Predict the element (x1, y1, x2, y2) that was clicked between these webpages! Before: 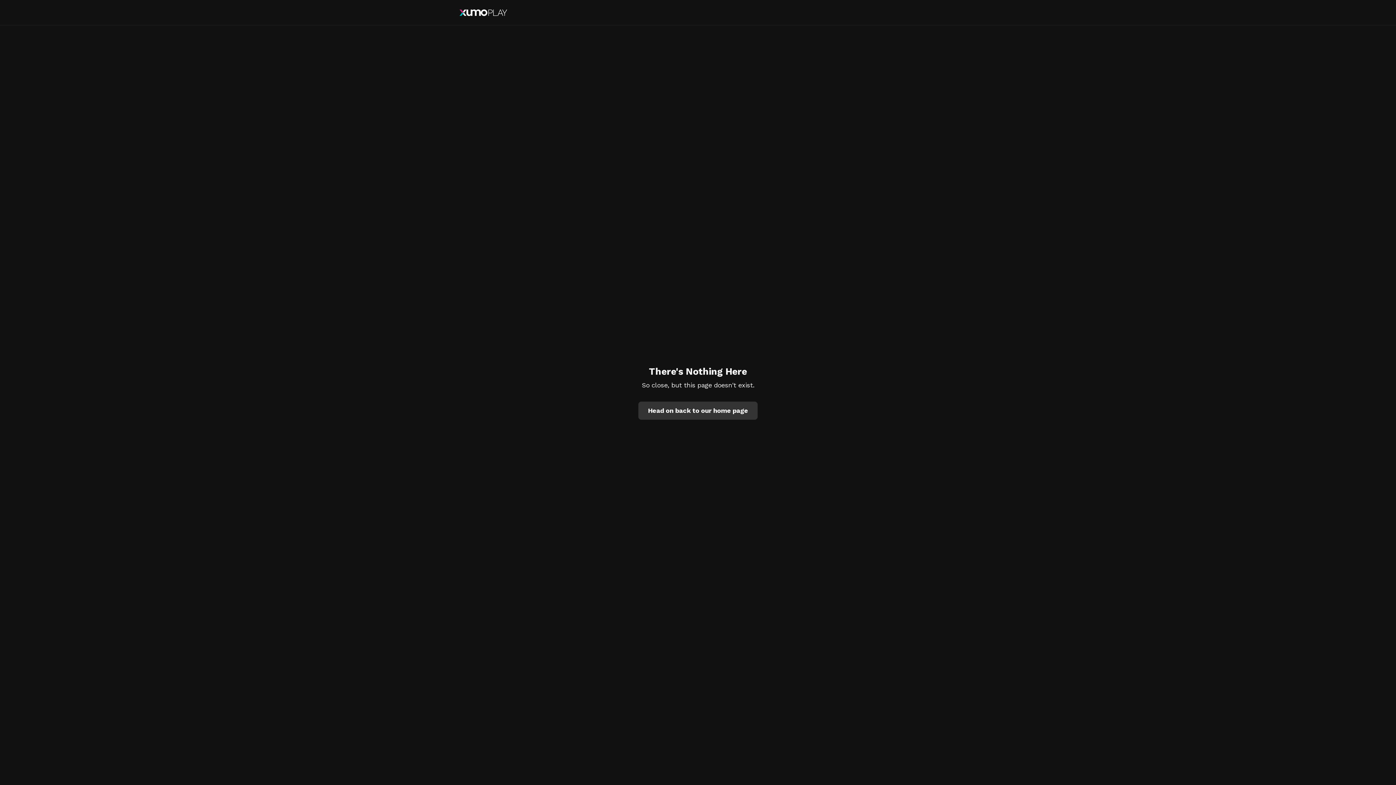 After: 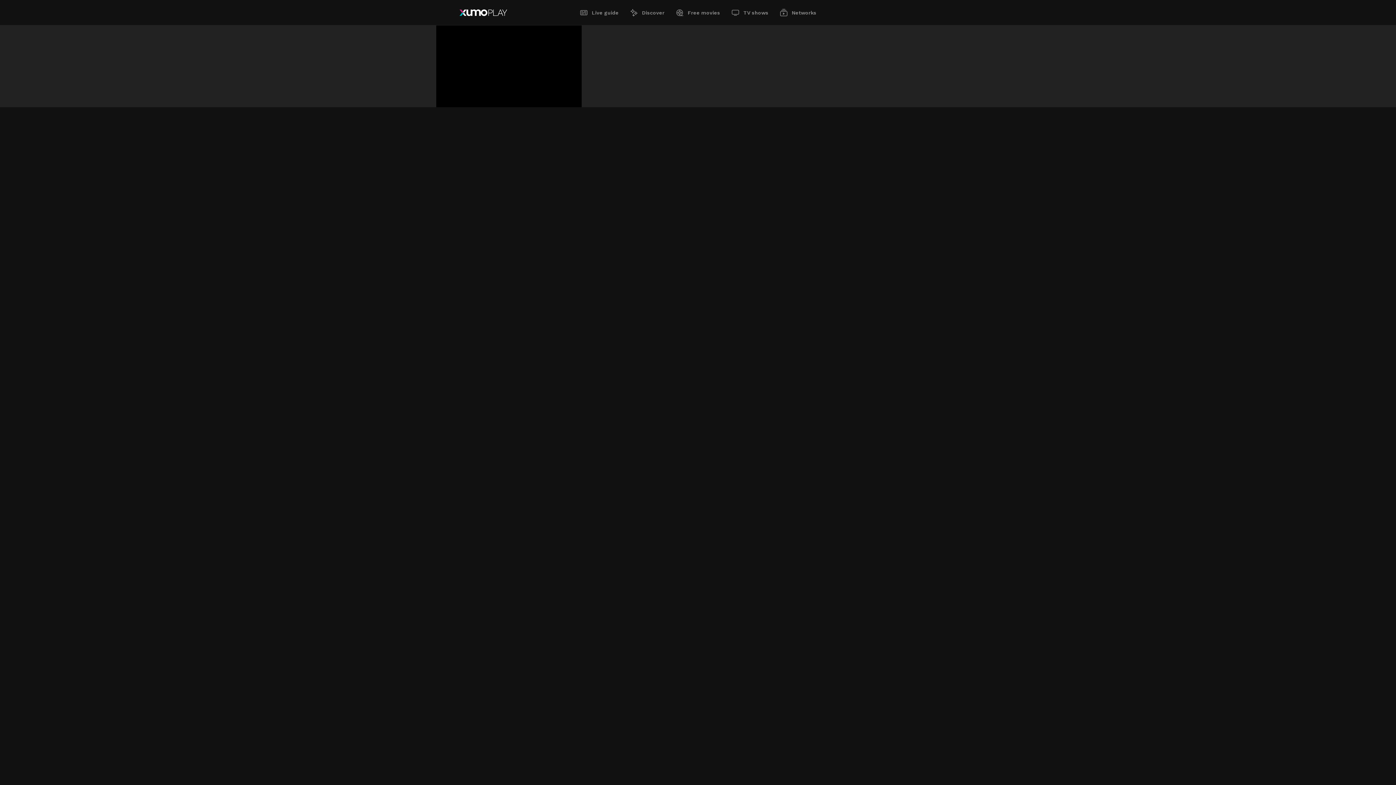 Action: bbox: (638, 401, 757, 419) label: Head on back to our home page